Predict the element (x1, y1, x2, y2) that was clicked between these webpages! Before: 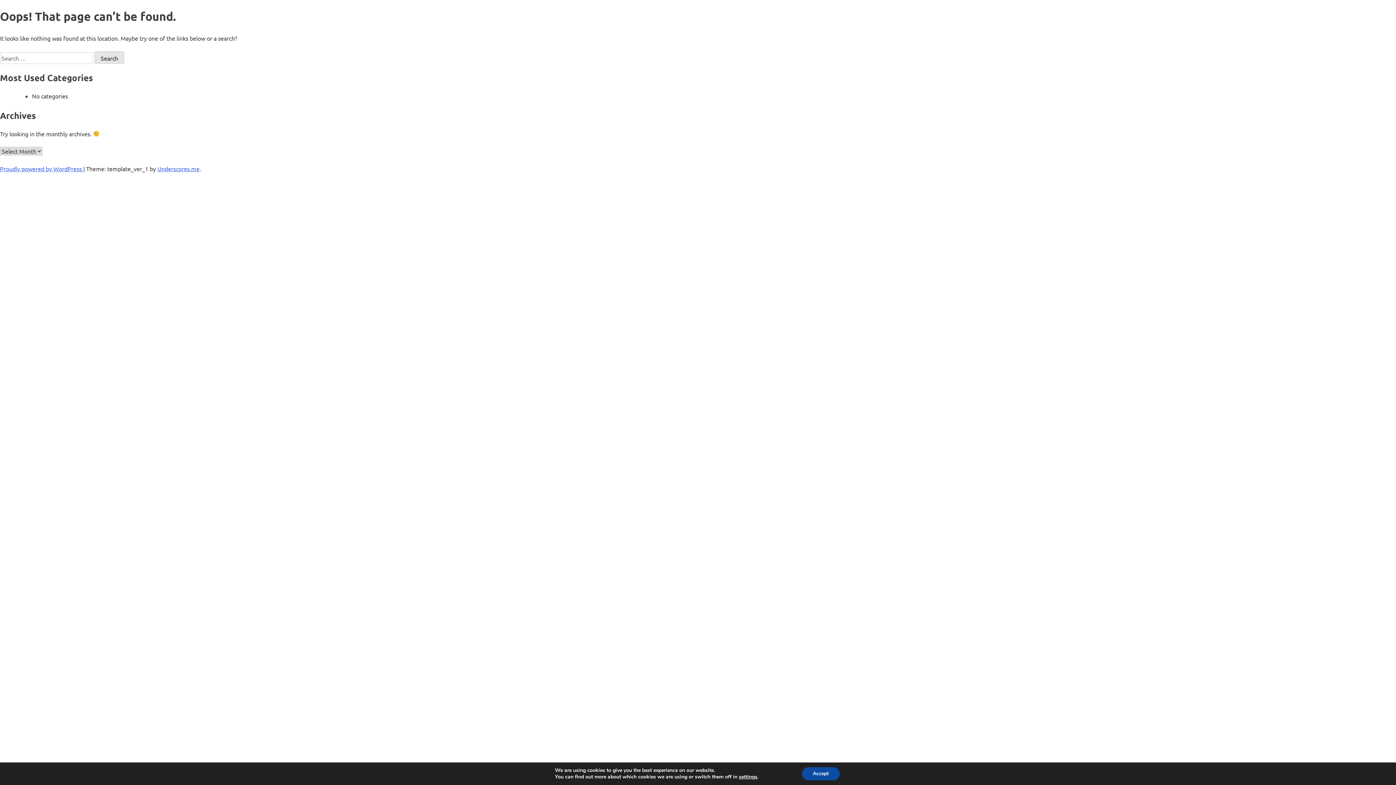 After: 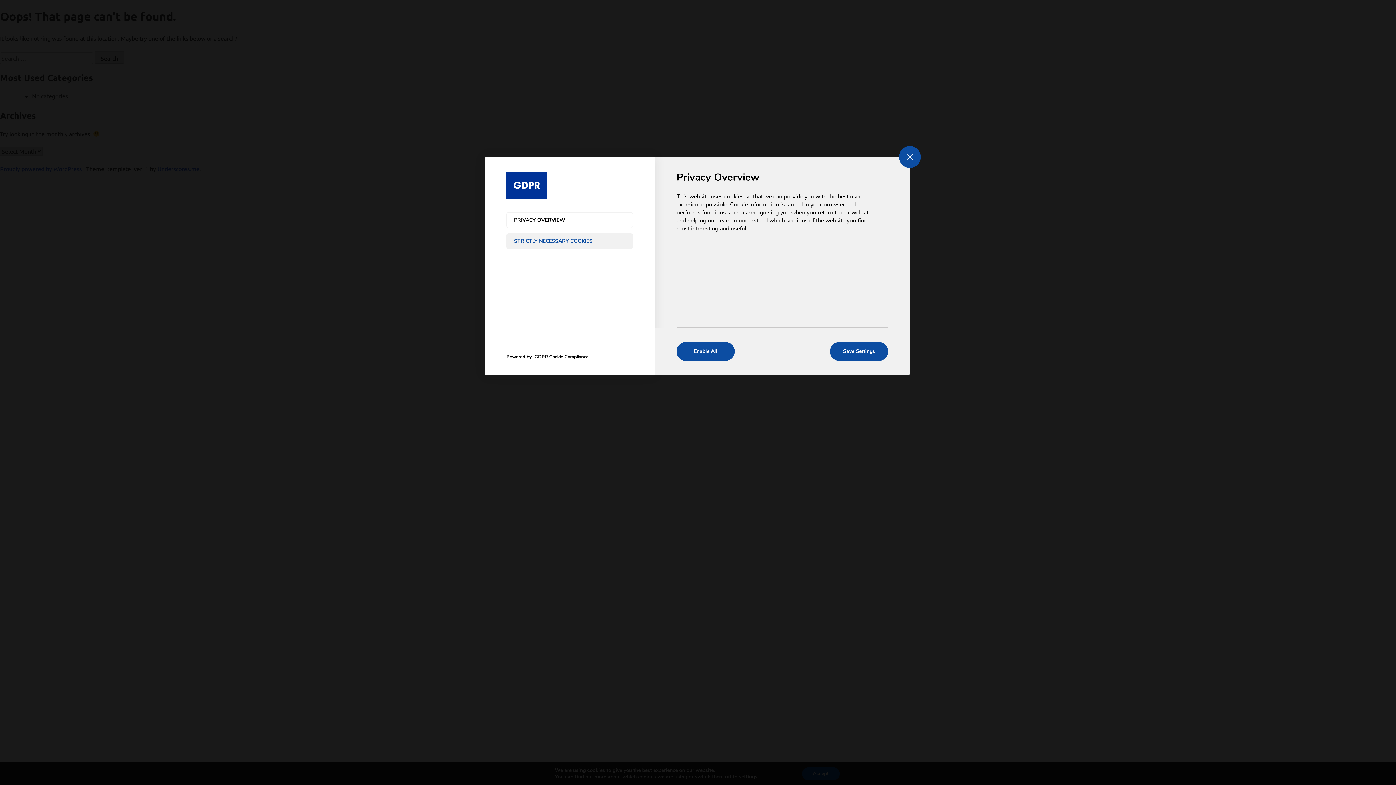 Action: bbox: (739, 774, 757, 780) label: settings